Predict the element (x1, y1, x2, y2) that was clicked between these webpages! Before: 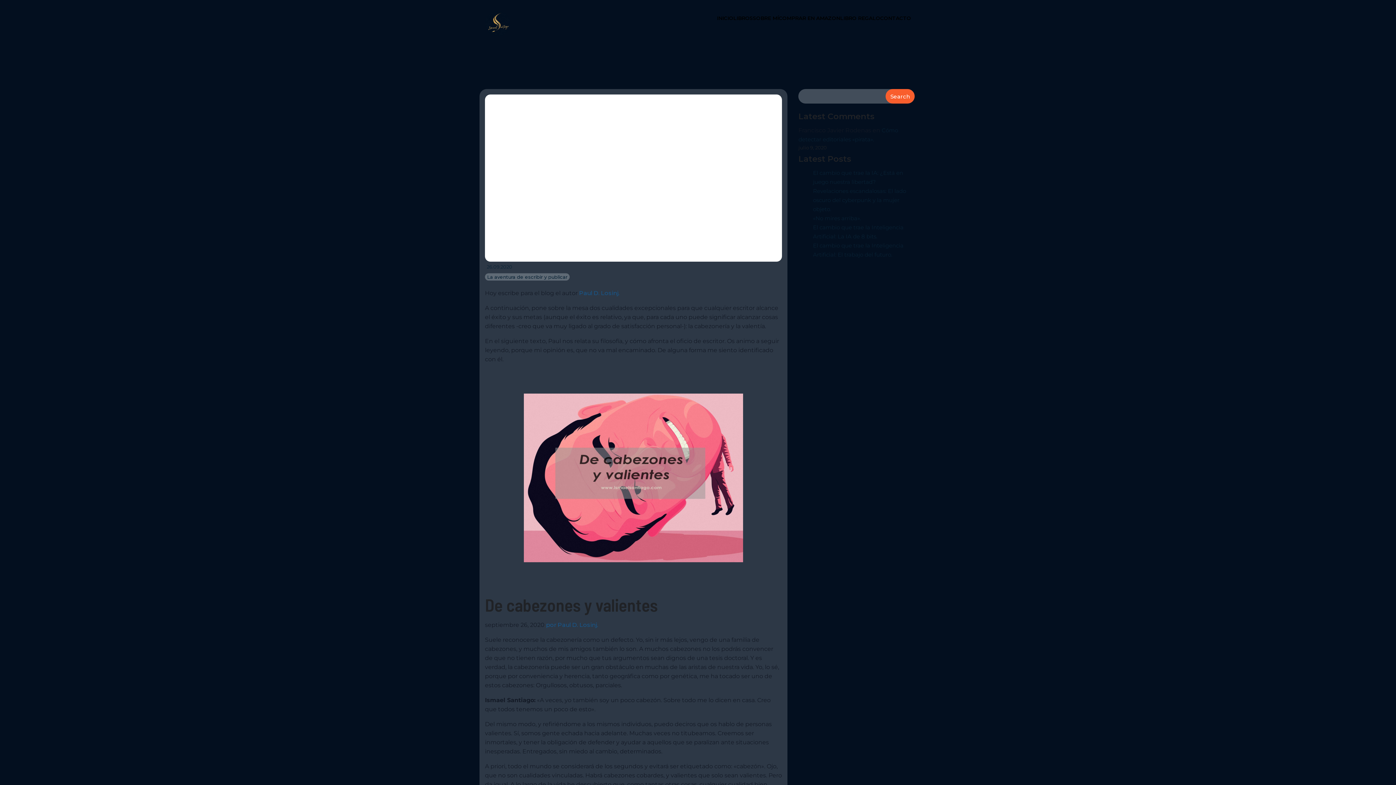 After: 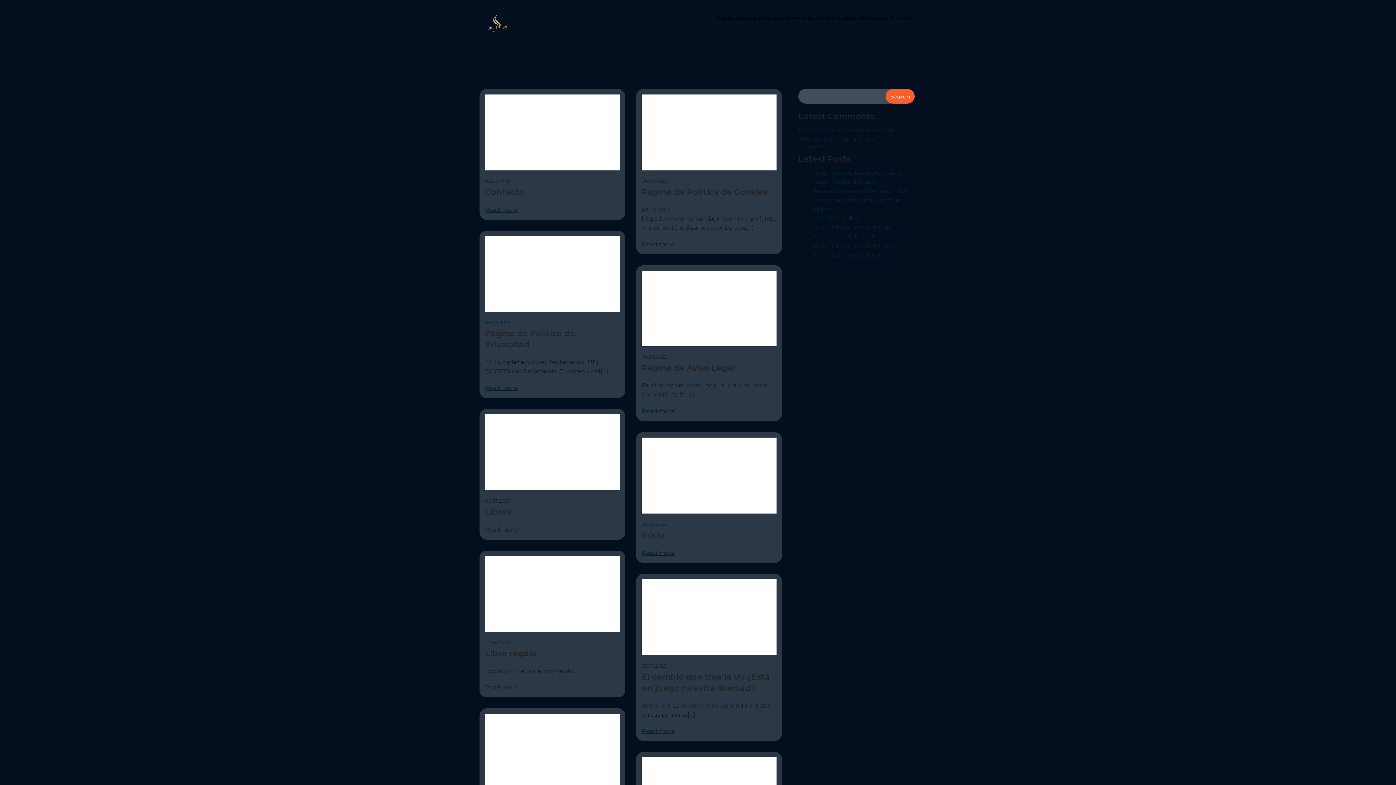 Action: label: Search bbox: (885, 89, 914, 103)